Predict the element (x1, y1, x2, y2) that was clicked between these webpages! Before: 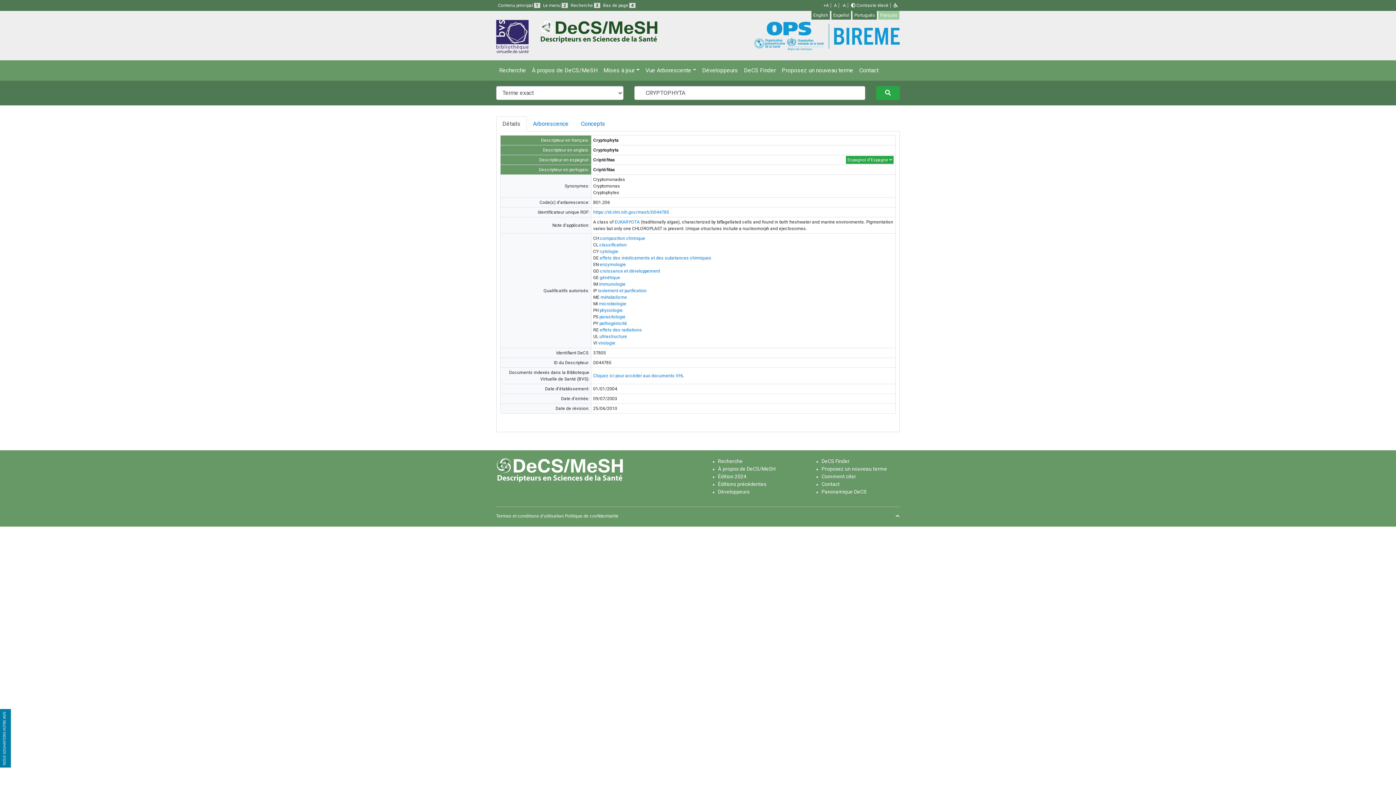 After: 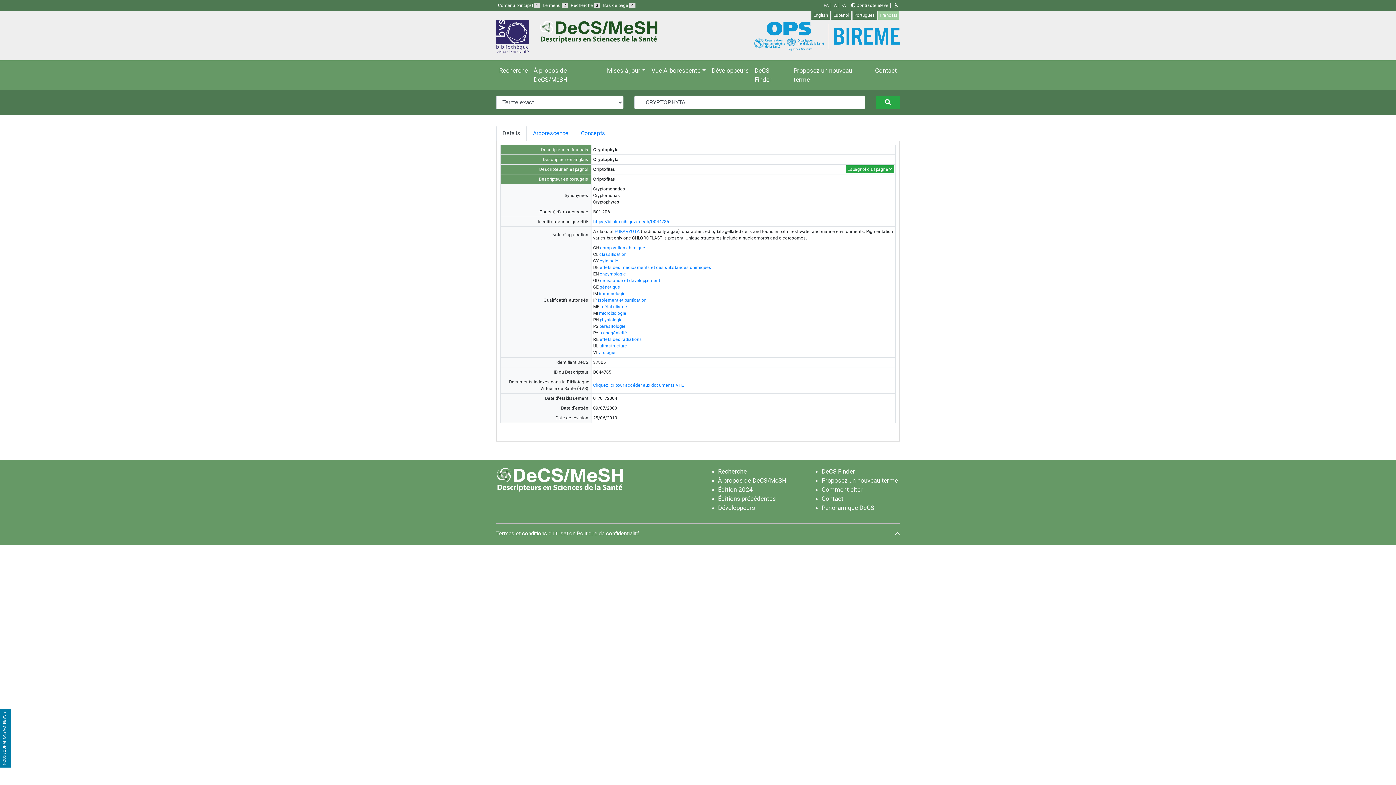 Action: label: +A bbox: (821, 2, 831, 8)